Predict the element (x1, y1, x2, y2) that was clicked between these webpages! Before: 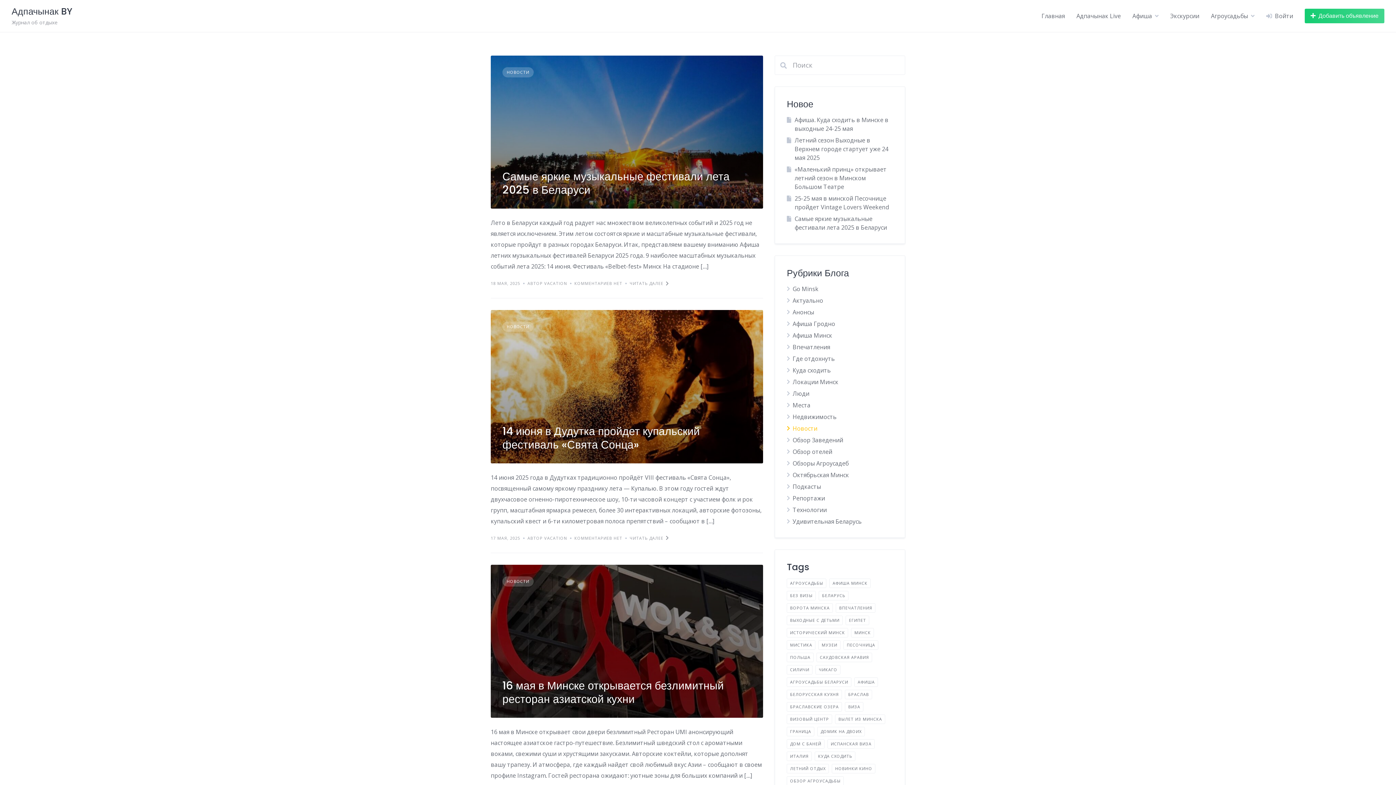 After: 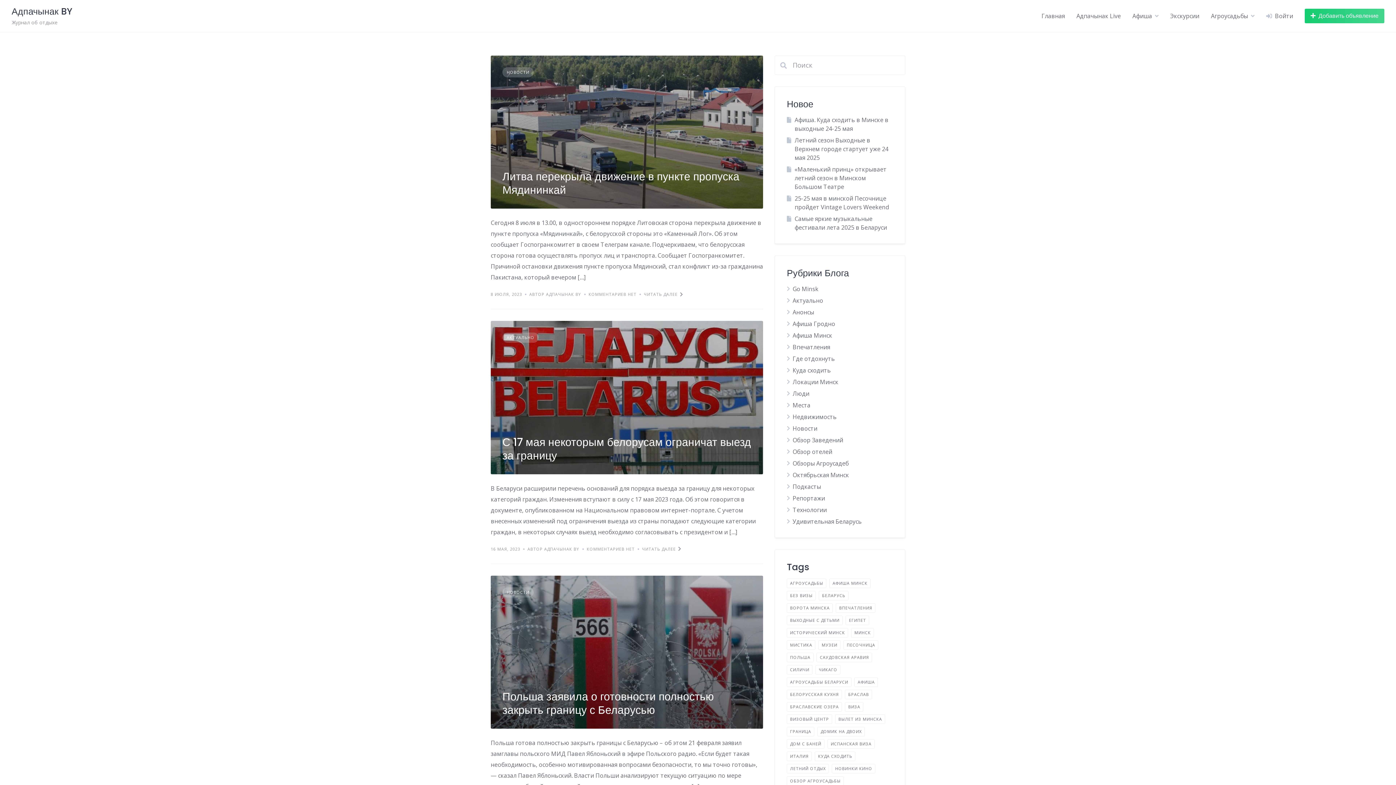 Action: label: граница (7 элементов) bbox: (787, 727, 814, 736)